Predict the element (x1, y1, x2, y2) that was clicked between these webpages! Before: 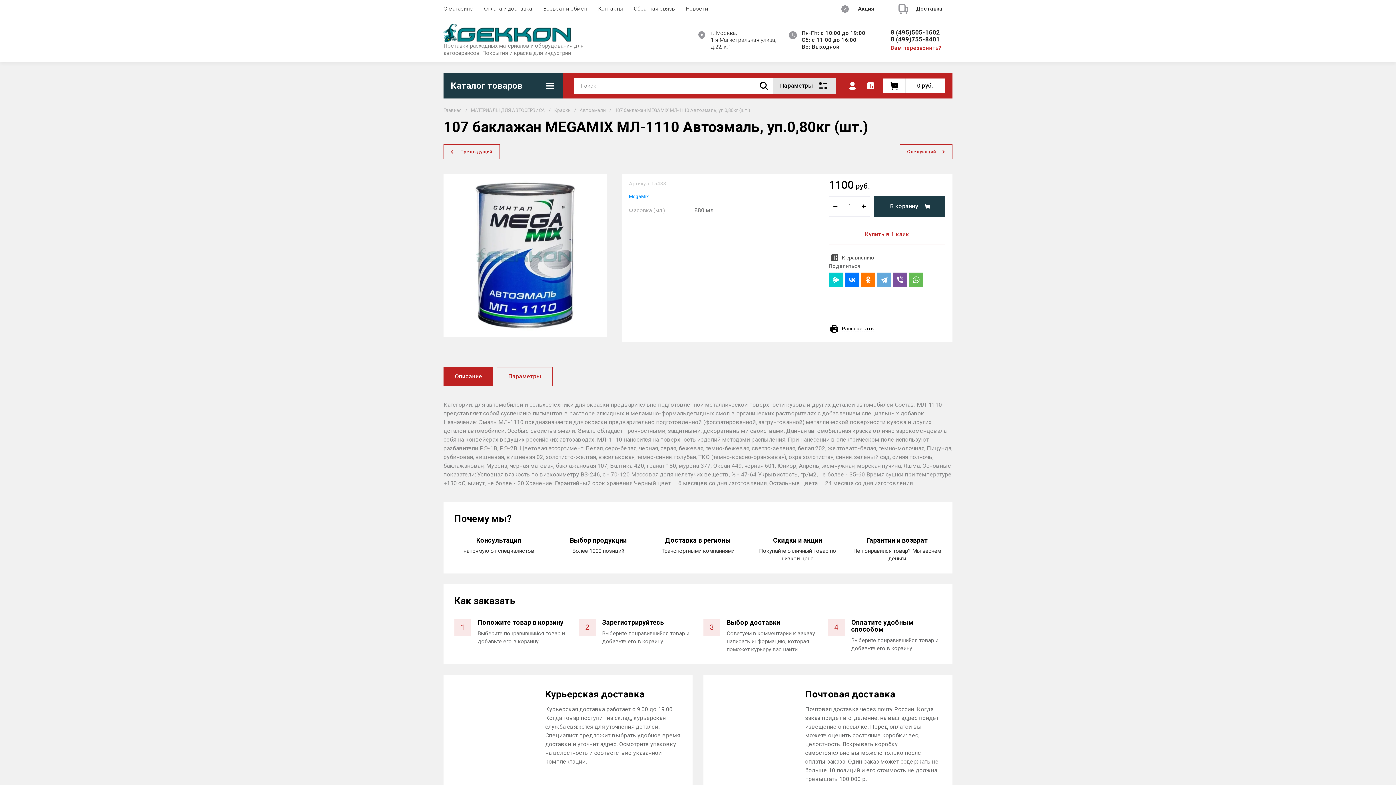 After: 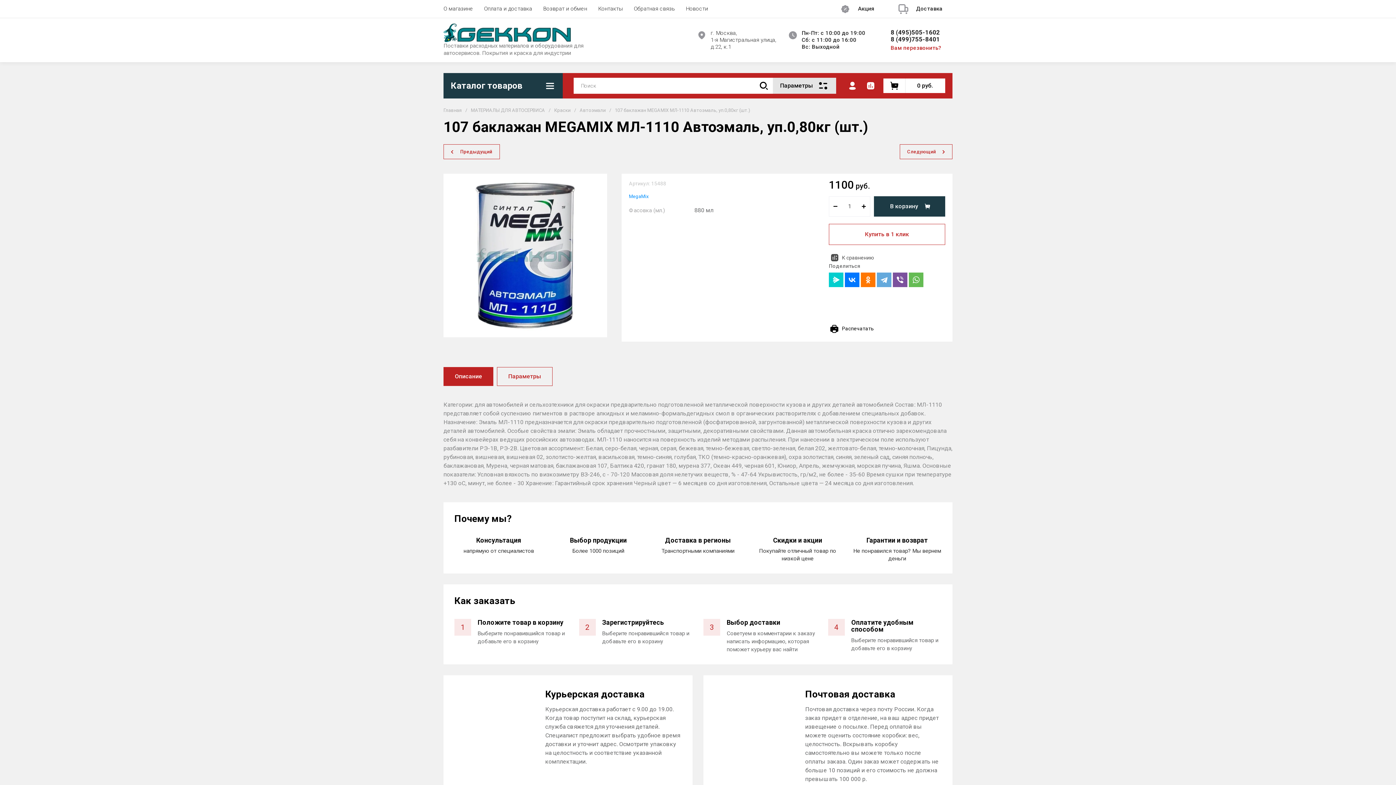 Action: bbox: (890, 35, 952, 42) label: 8 (499)755-8401